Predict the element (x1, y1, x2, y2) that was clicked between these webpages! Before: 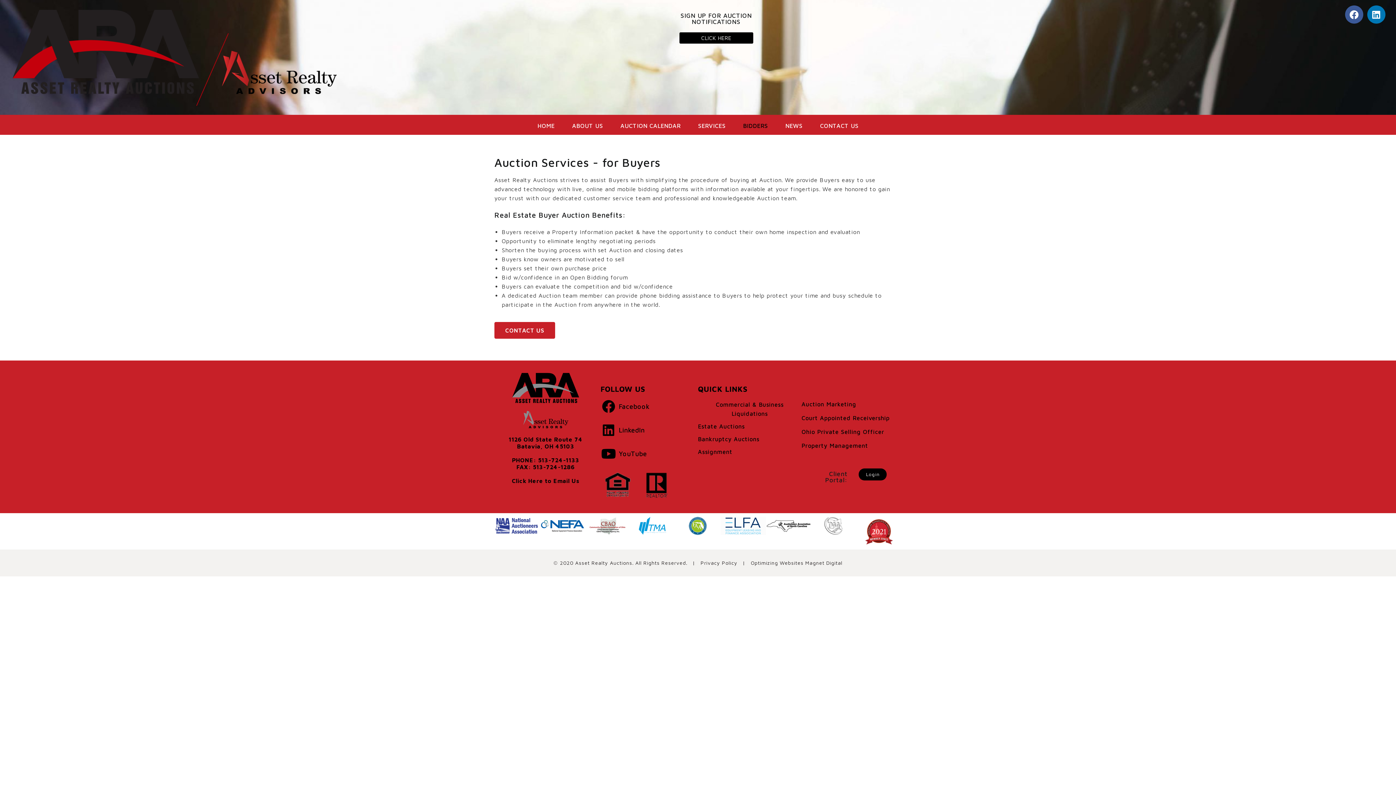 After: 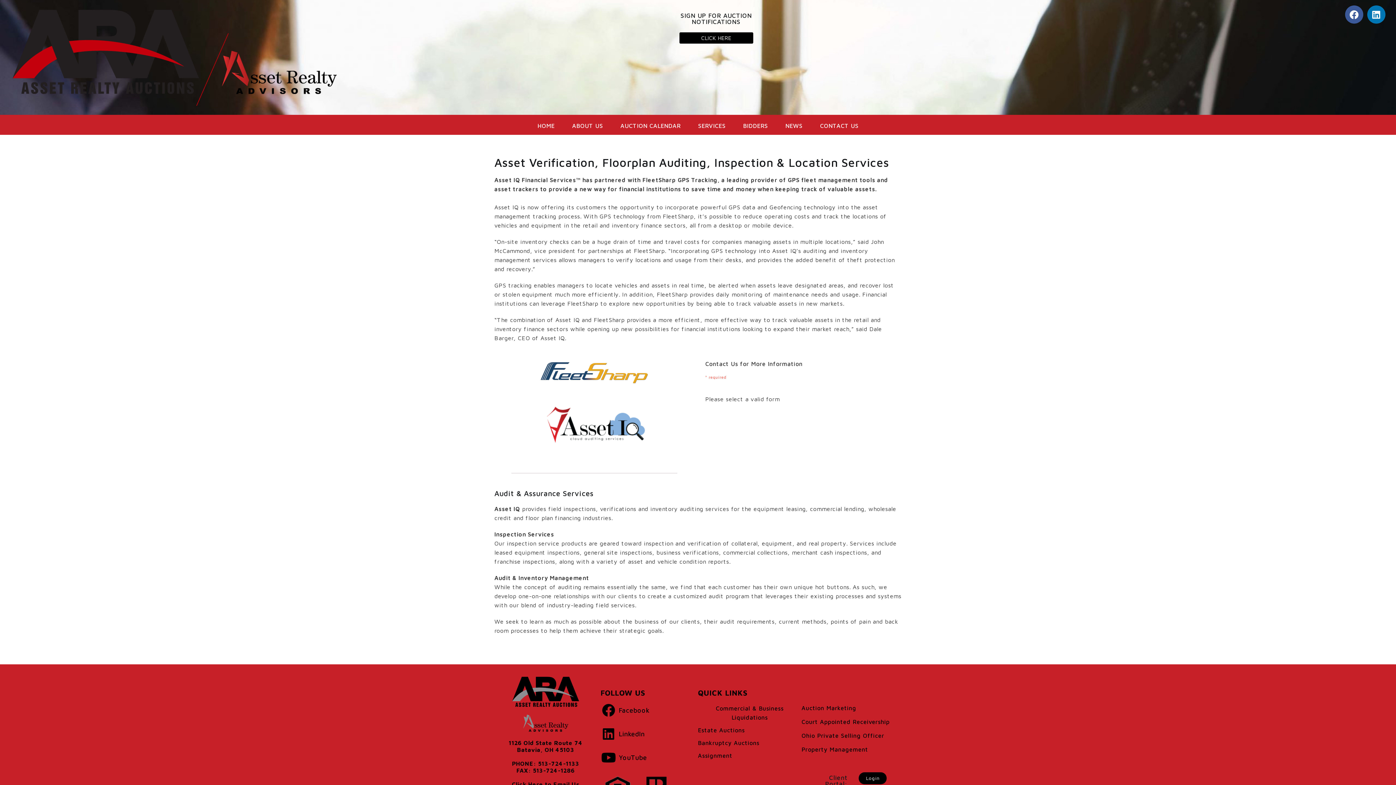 Action: bbox: (801, 413, 905, 423) label: Court Appointed Receivership